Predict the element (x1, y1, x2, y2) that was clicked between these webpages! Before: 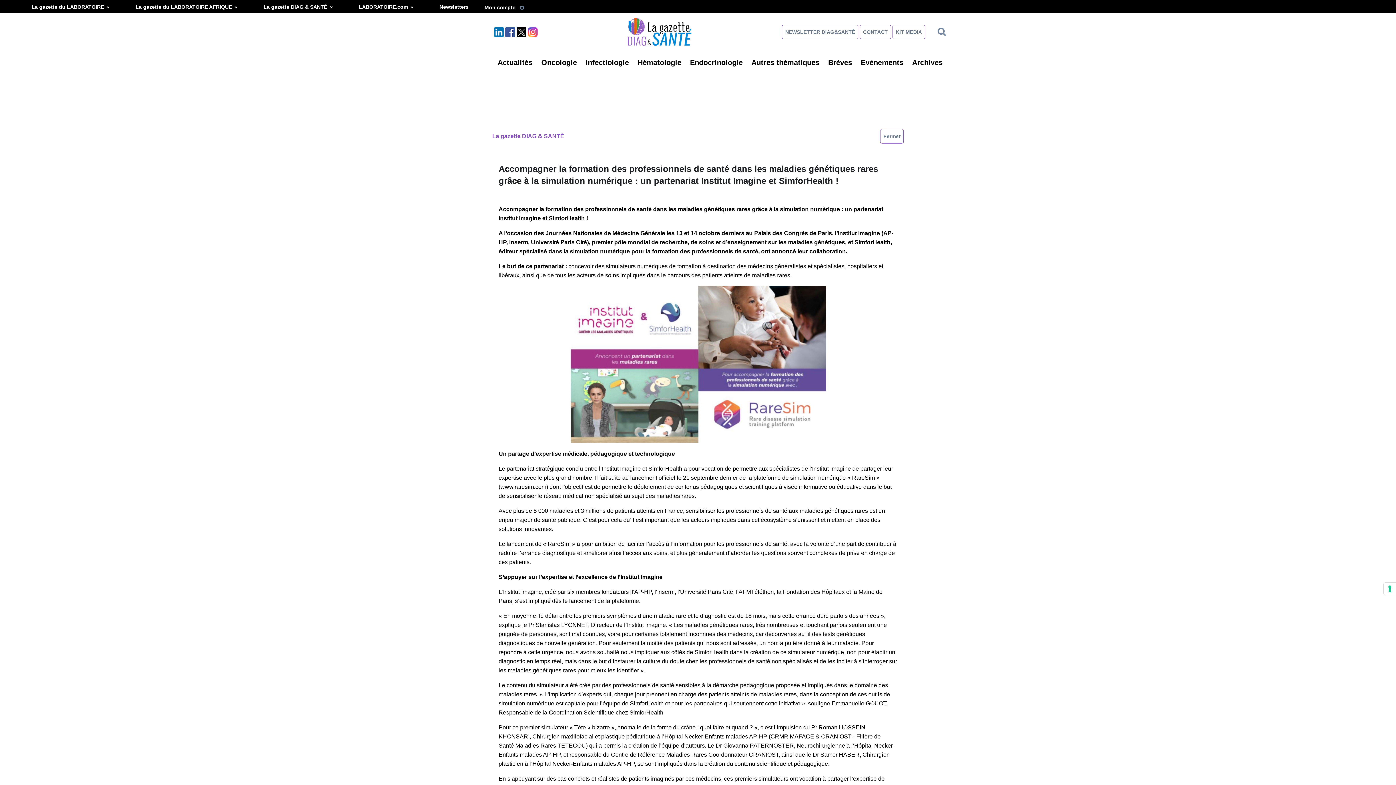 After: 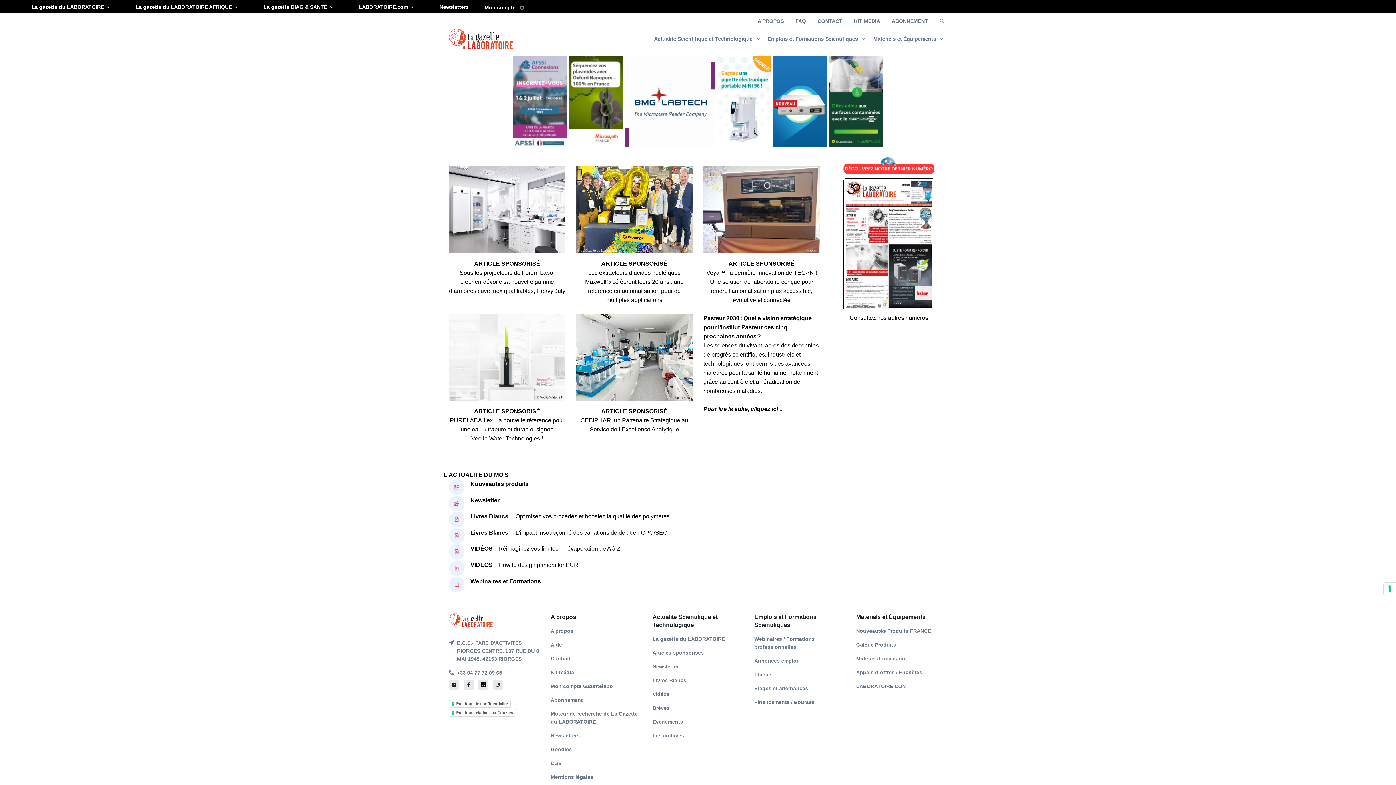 Action: label: La gazette du LABORATOIRE bbox: (31, 2, 109, 10)